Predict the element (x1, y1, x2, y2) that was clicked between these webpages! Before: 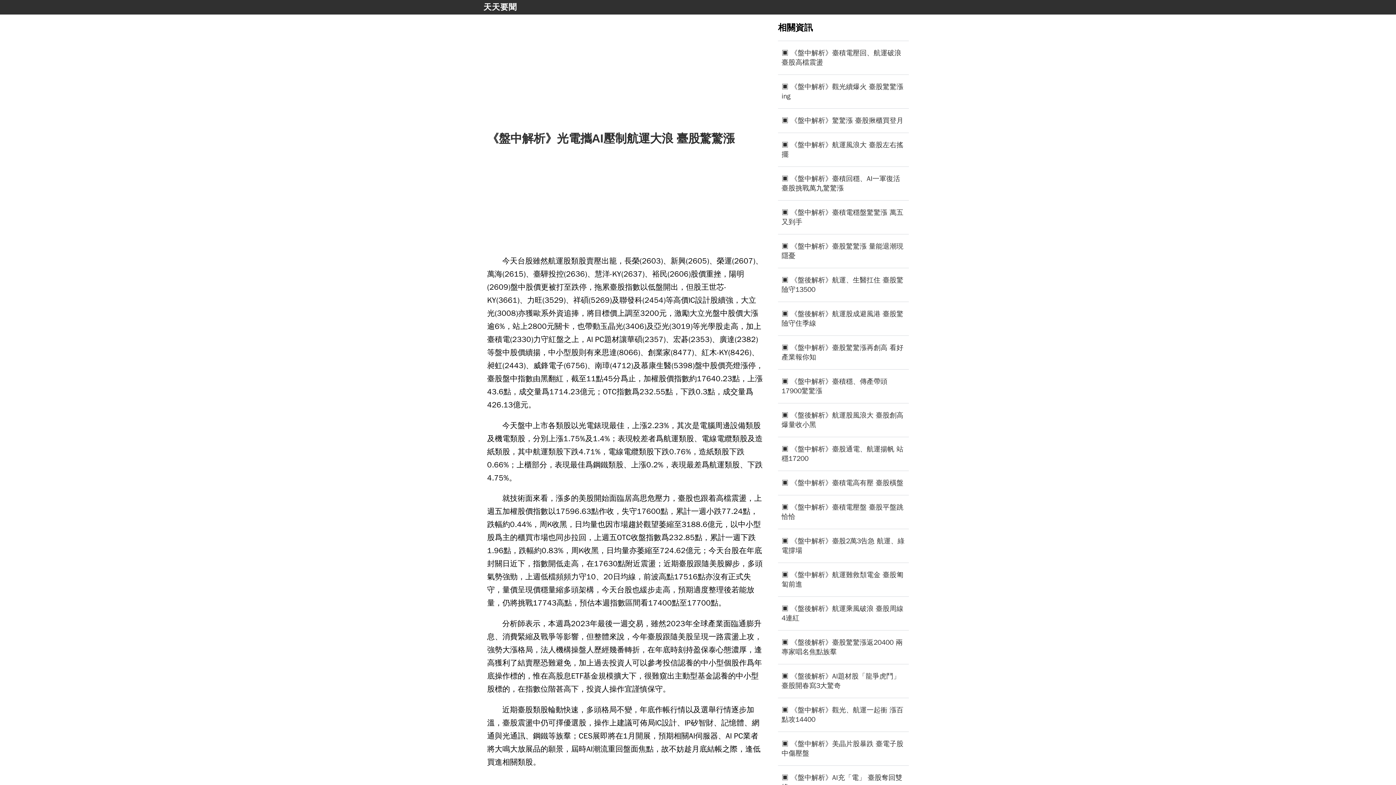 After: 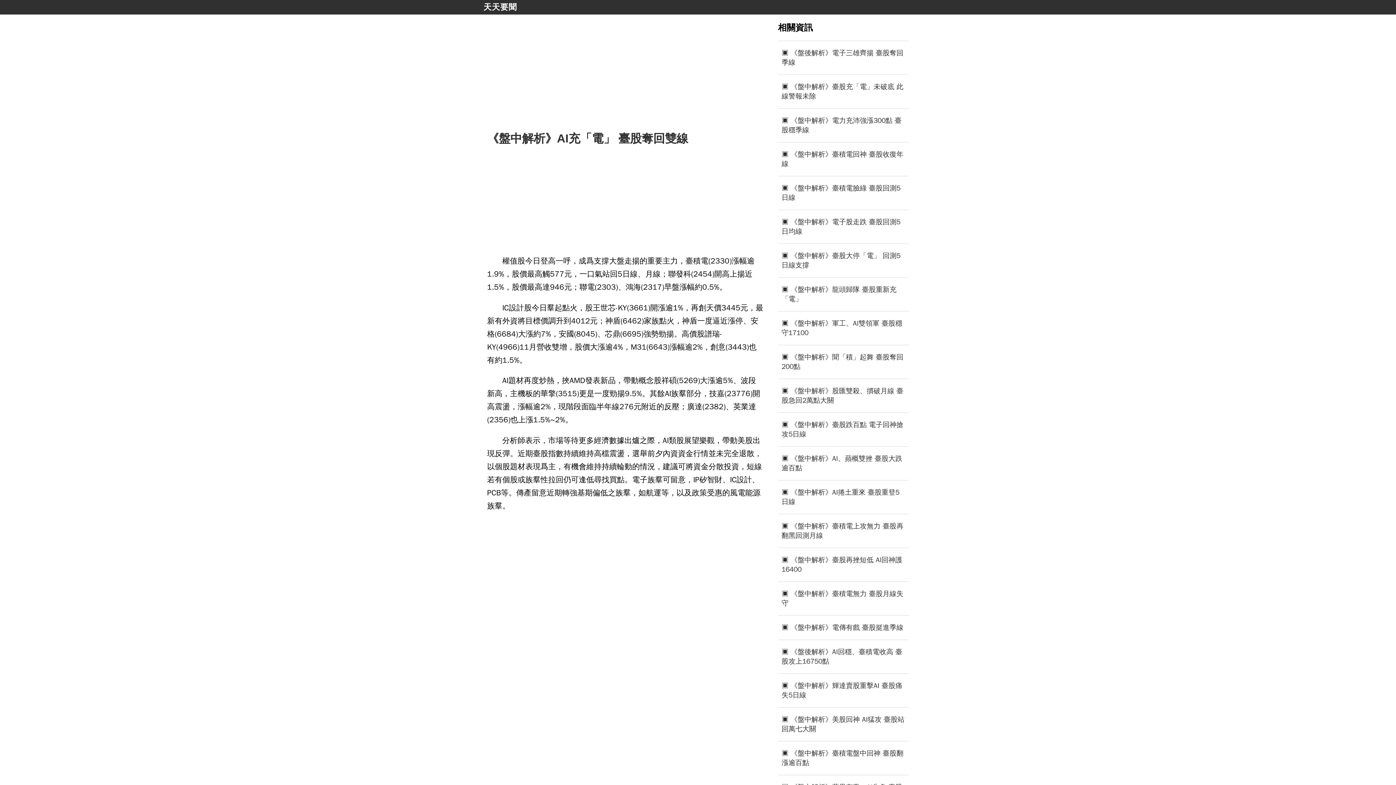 Action: label: ▣ 《盤中解析》AI充「電」 臺股奪回雙線 bbox: (781, 773, 905, 792)